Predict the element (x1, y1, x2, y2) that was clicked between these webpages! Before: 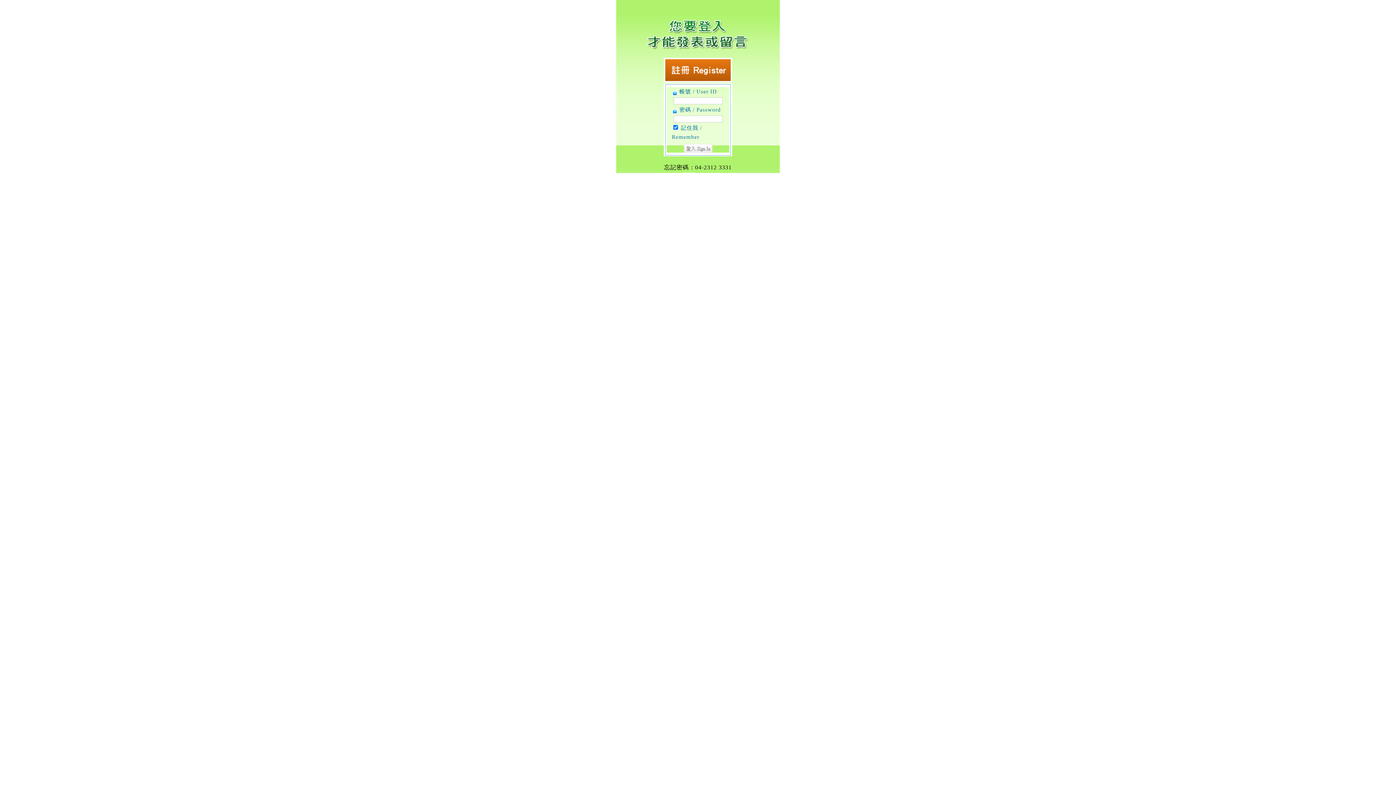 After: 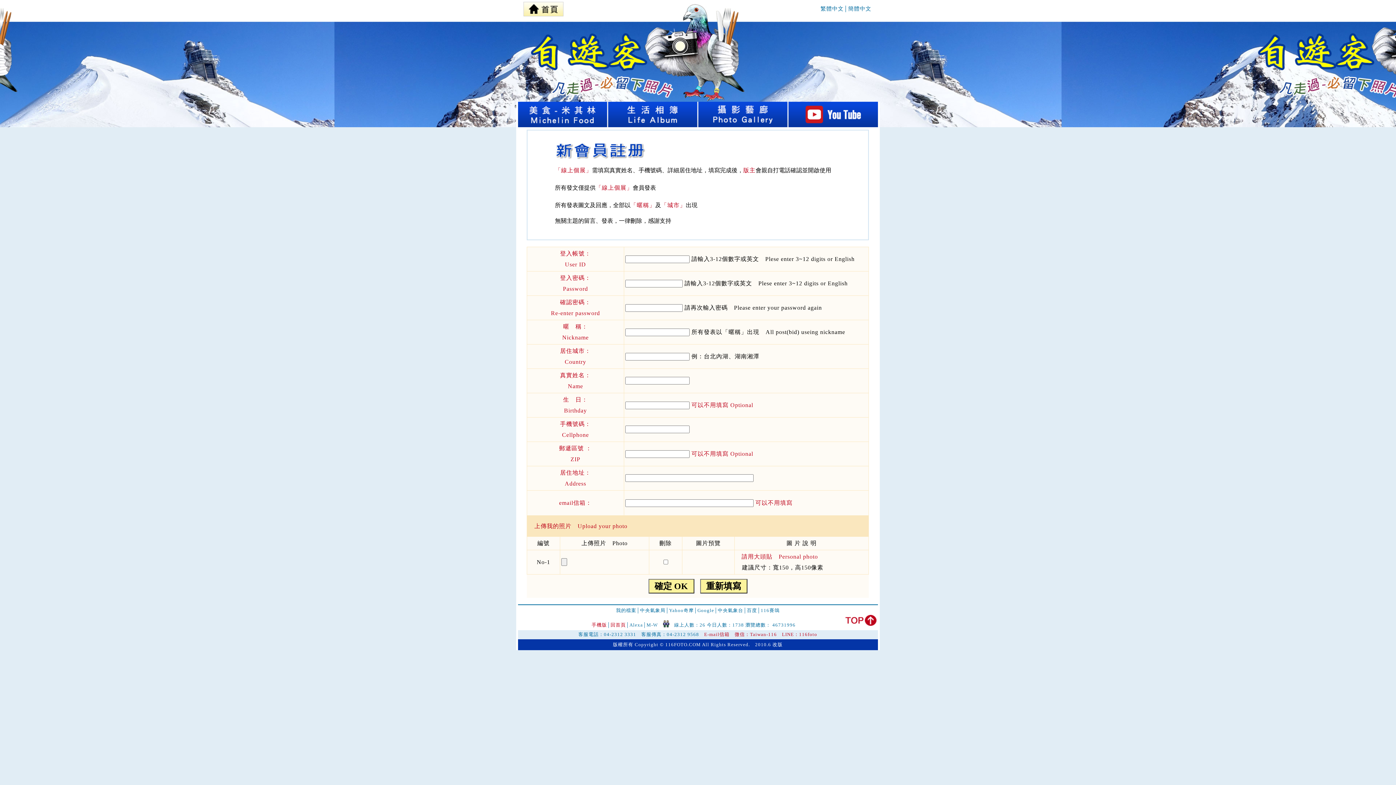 Action: bbox: (664, 77, 732, 83)